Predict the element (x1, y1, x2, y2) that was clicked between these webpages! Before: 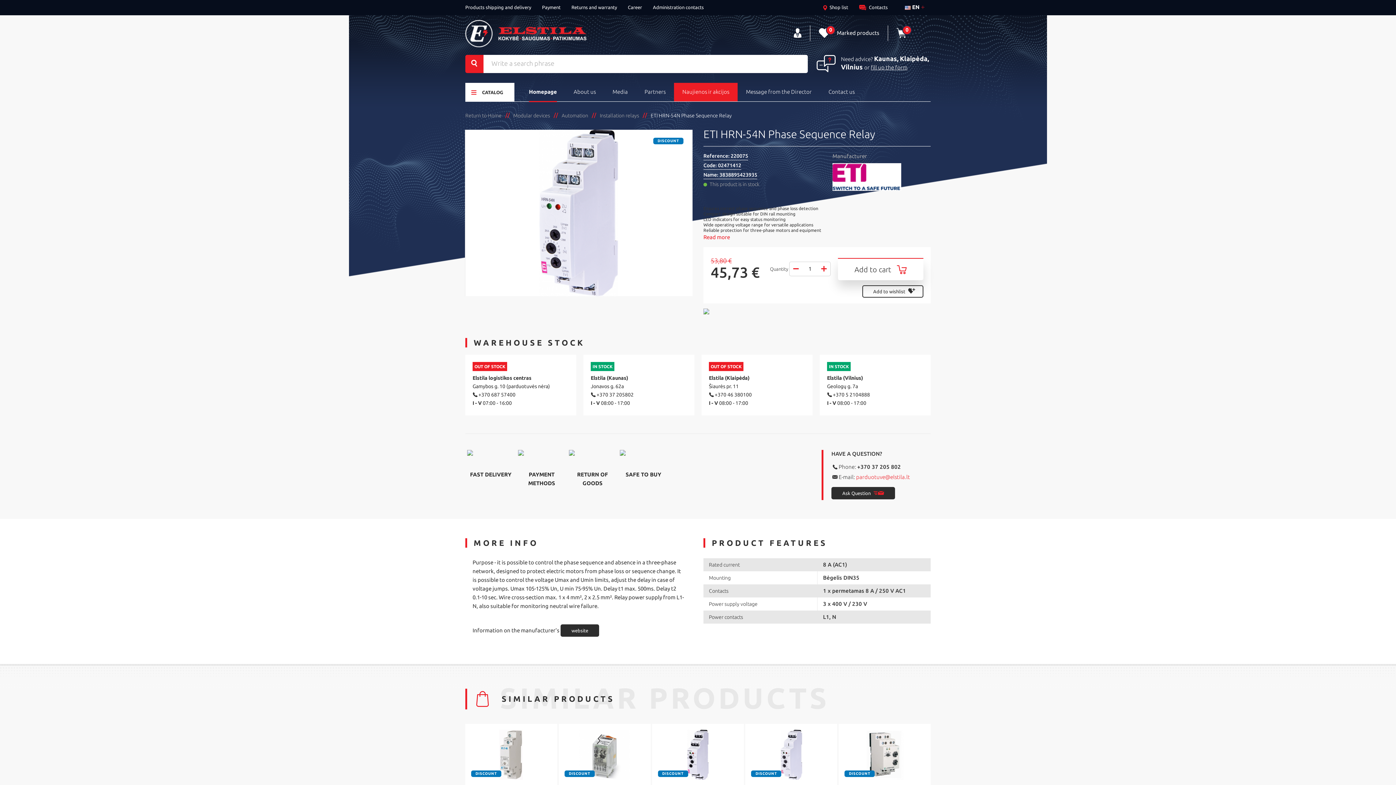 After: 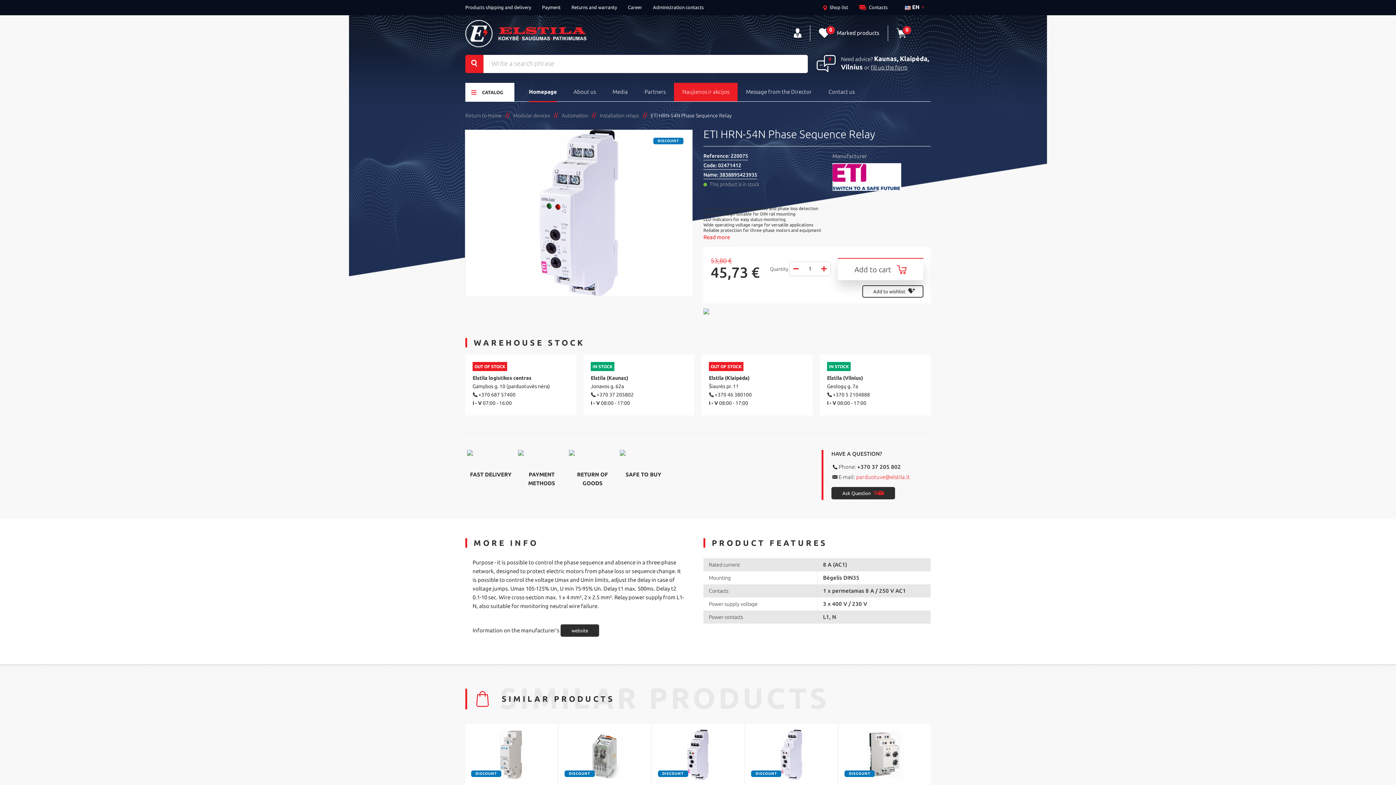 Action: bbox: (793, 262, 798, 276)